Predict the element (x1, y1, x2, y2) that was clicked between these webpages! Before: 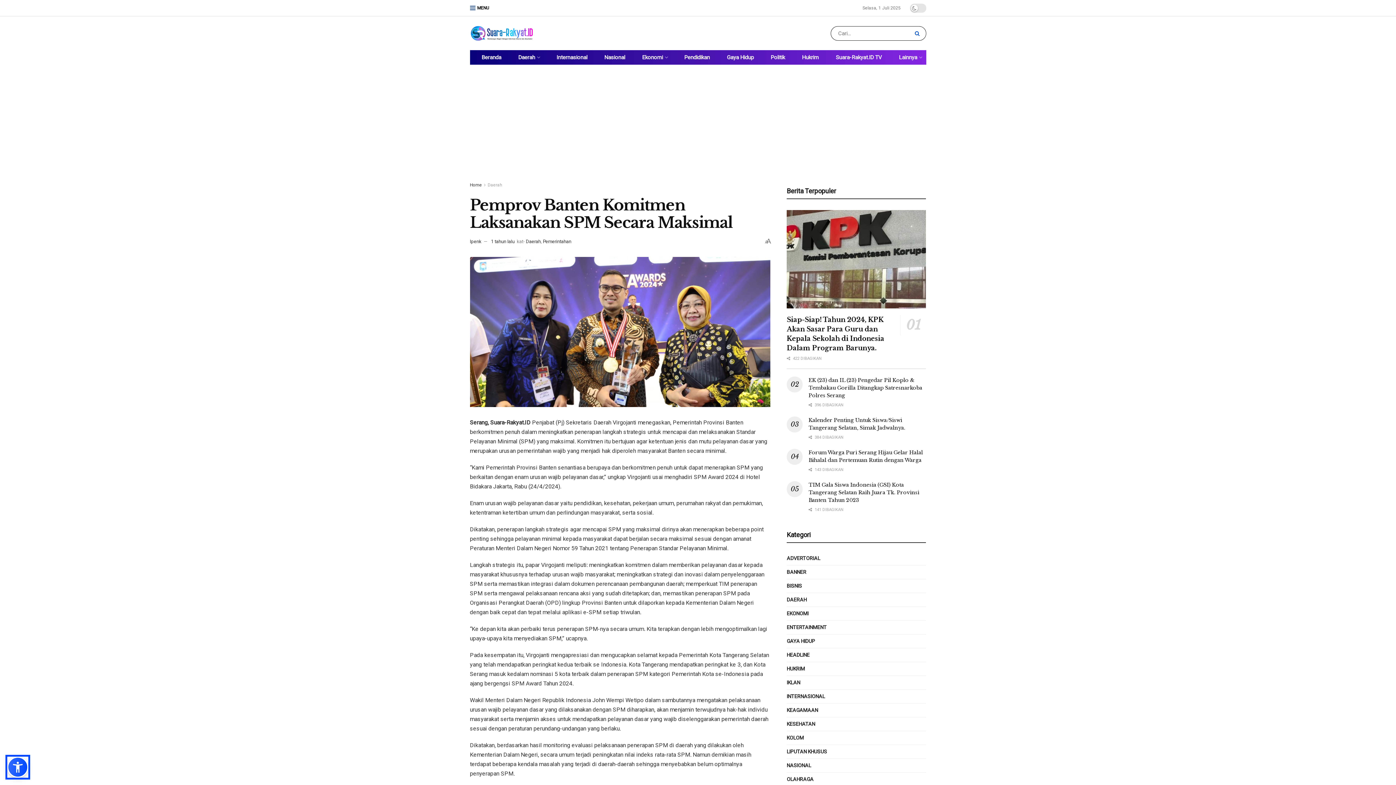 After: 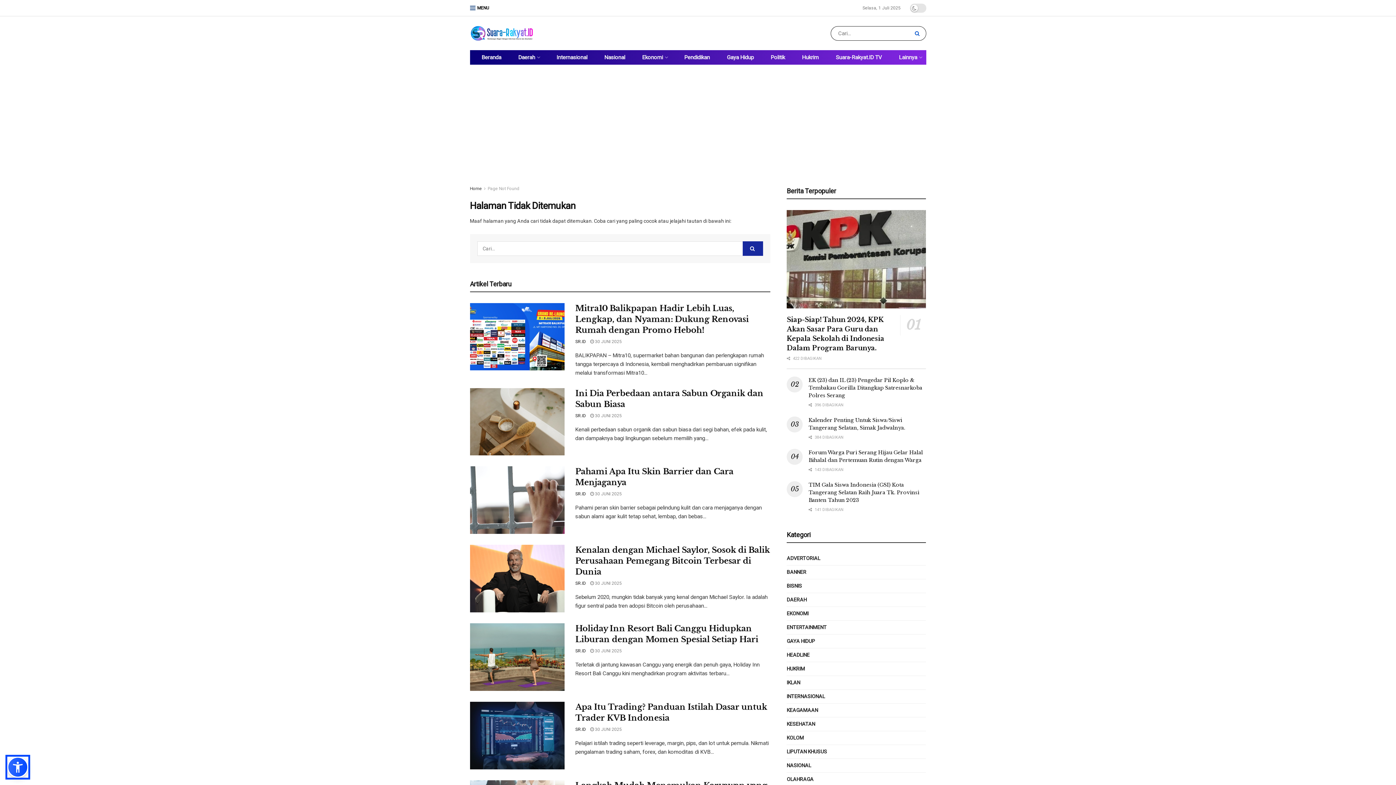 Action: bbox: (786, 692, 825, 701) label: INTERNASIONAL